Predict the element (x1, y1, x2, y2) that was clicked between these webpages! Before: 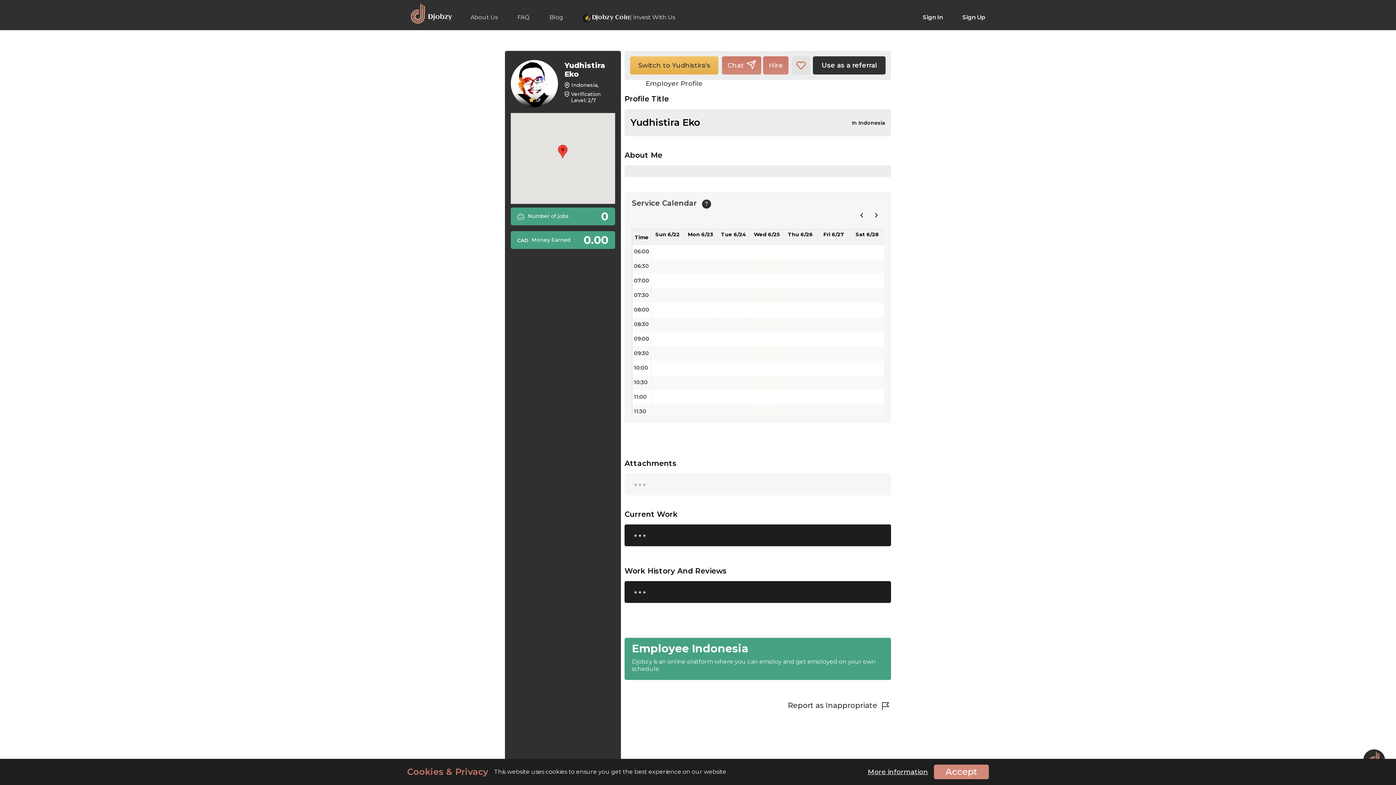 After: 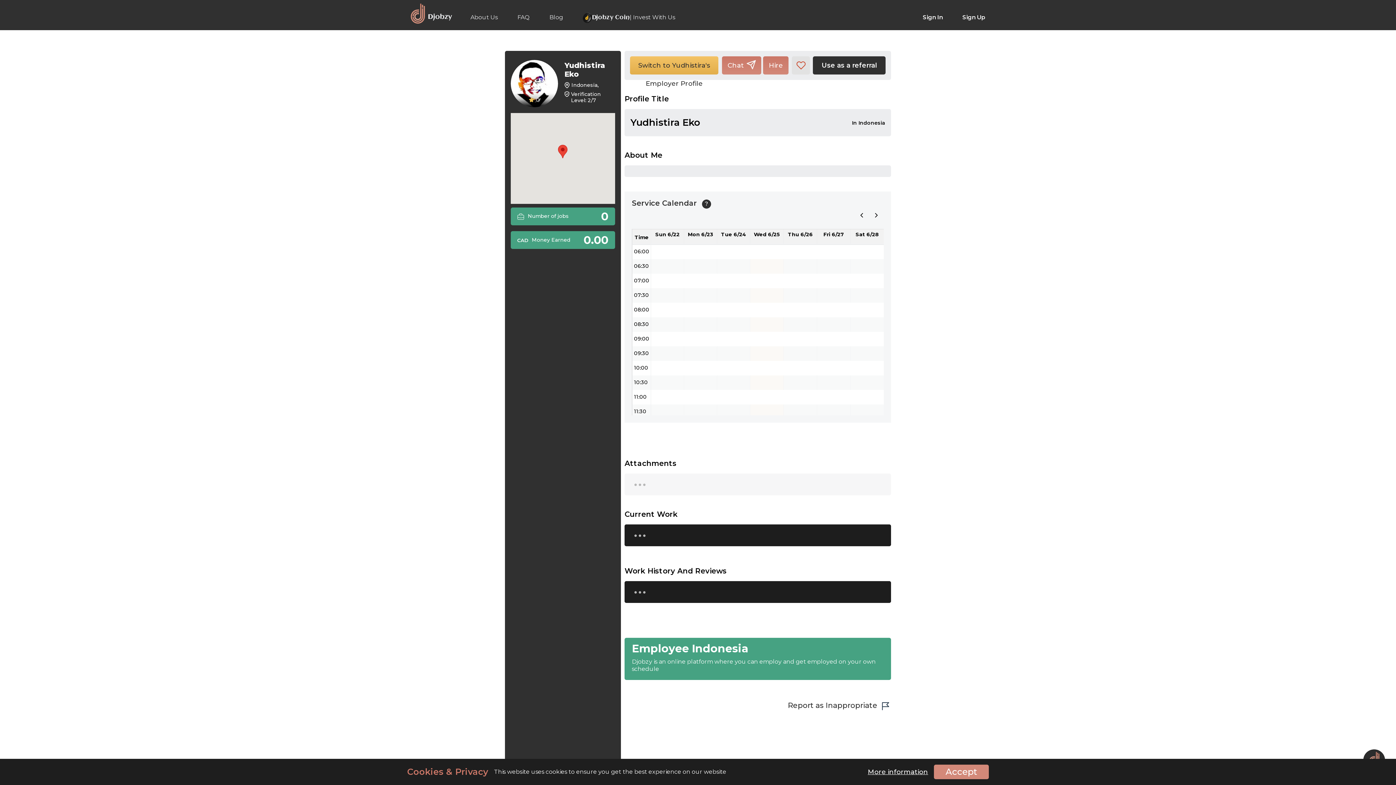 Action: bbox: (752, 229, 781, 239) label: June 25, 2025